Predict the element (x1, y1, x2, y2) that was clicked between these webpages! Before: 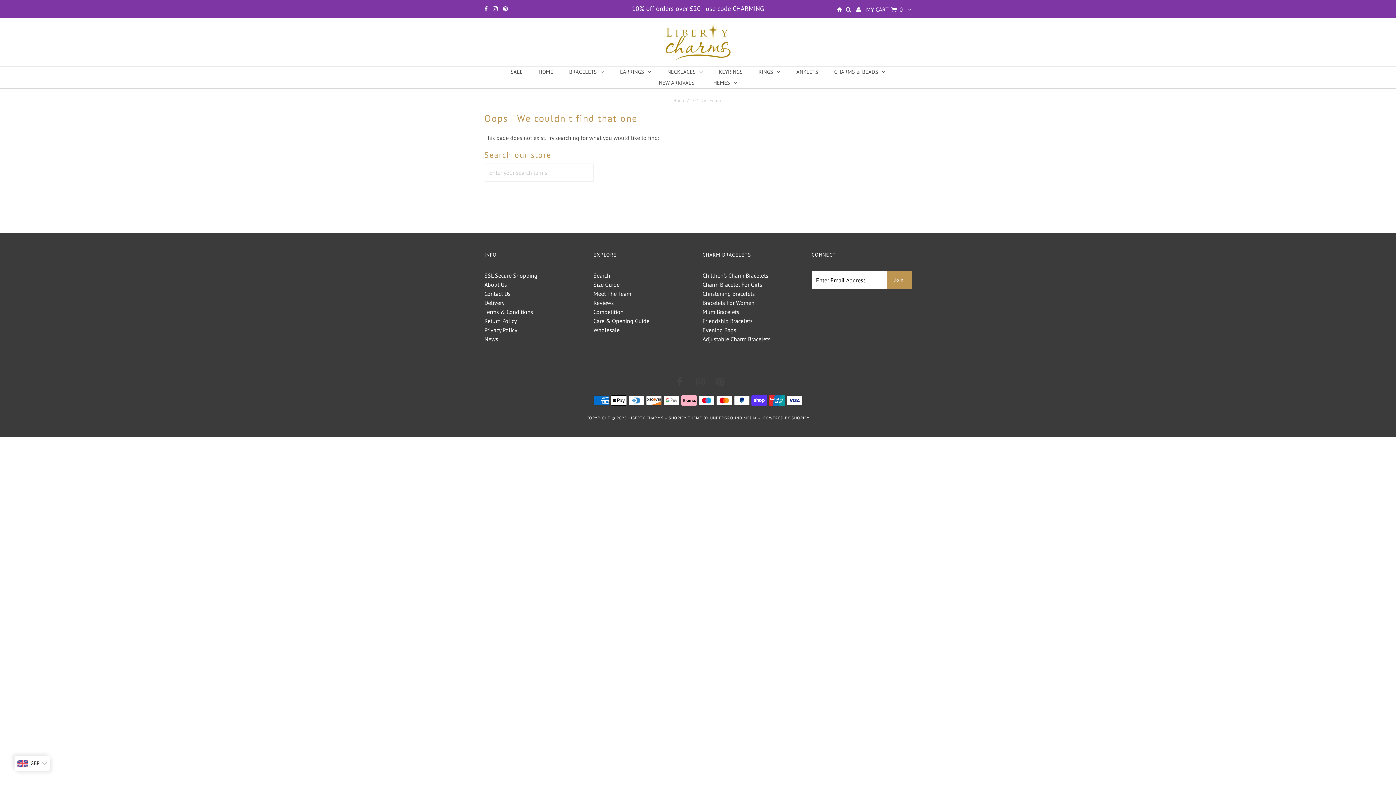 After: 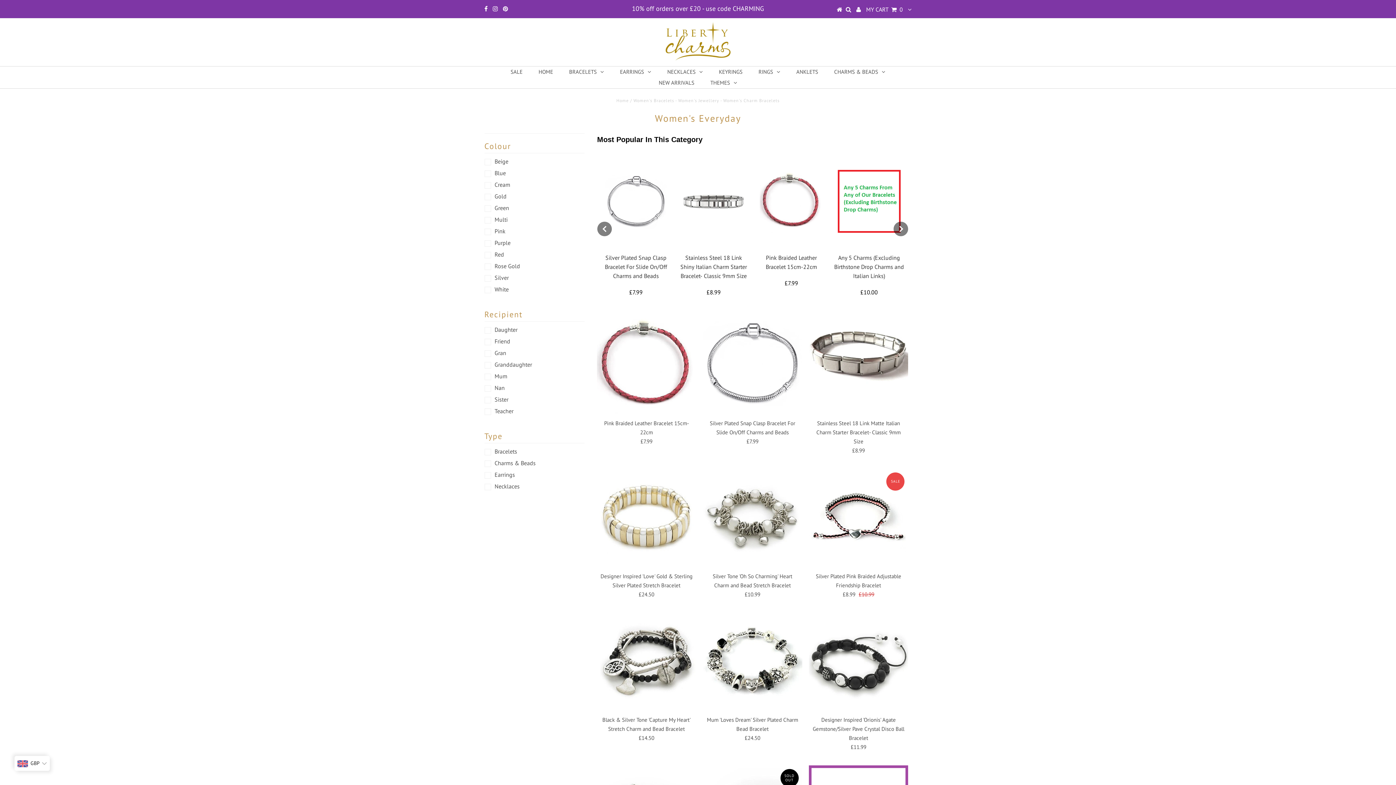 Action: bbox: (702, 299, 754, 306) label: Bracelets For Women